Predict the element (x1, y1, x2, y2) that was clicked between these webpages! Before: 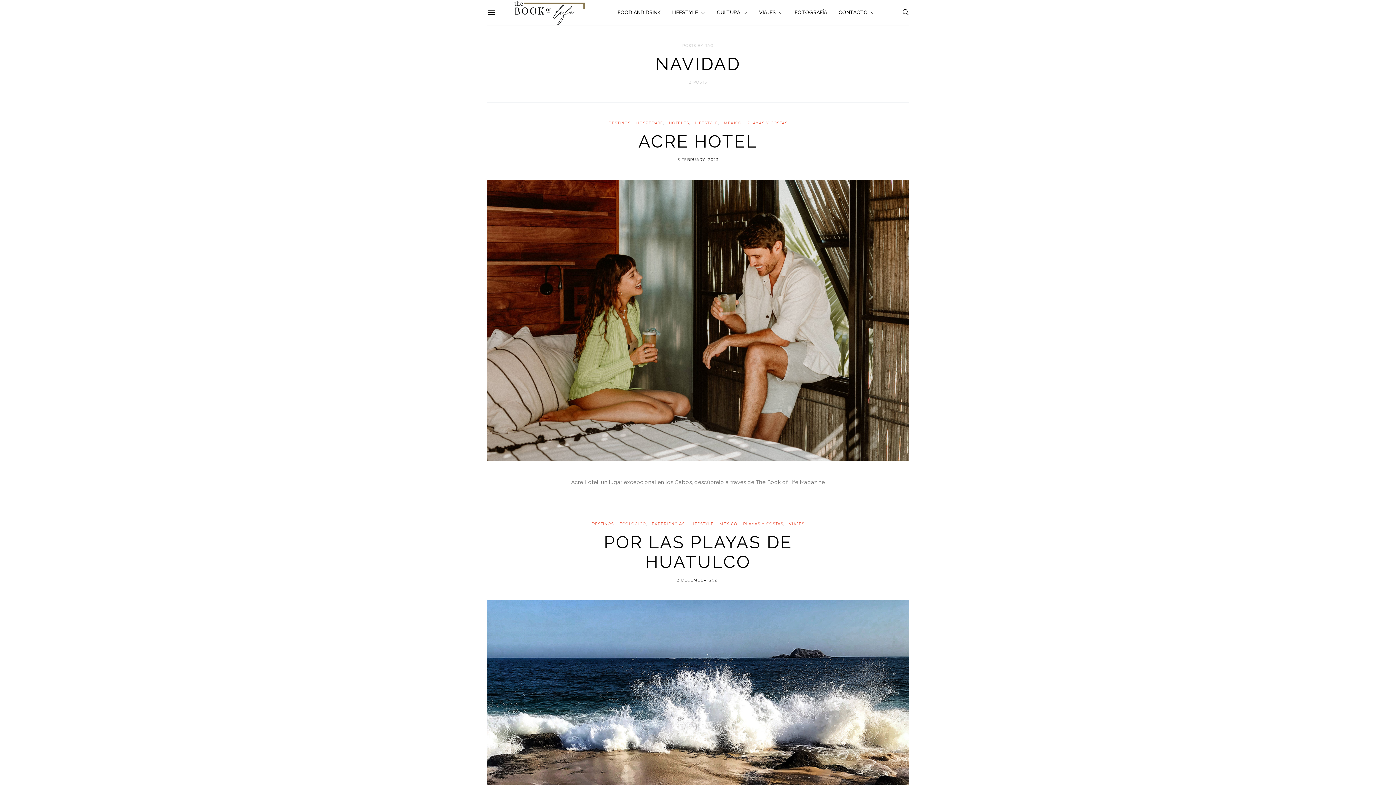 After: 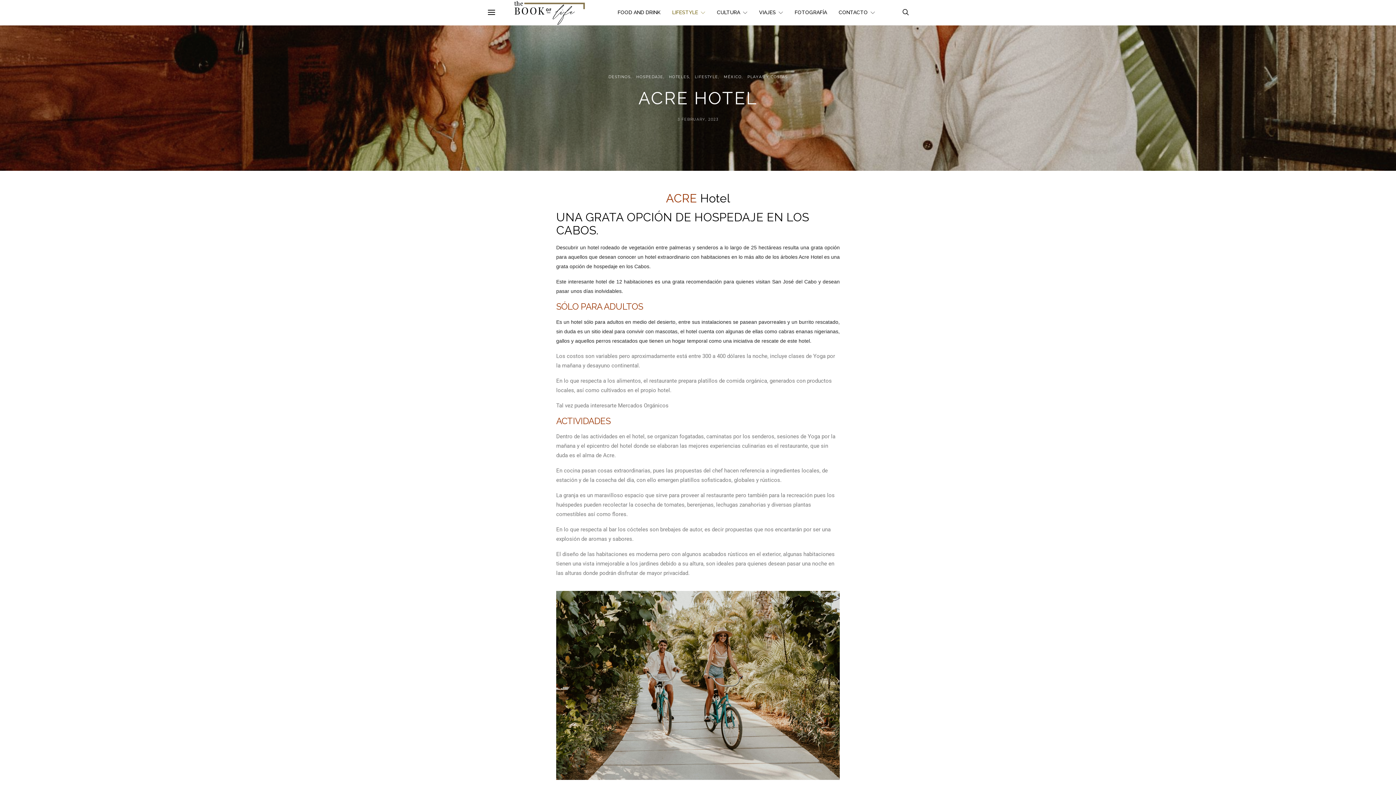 Action: label: 3 FEBRUARY, 2023 bbox: (677, 157, 718, 162)